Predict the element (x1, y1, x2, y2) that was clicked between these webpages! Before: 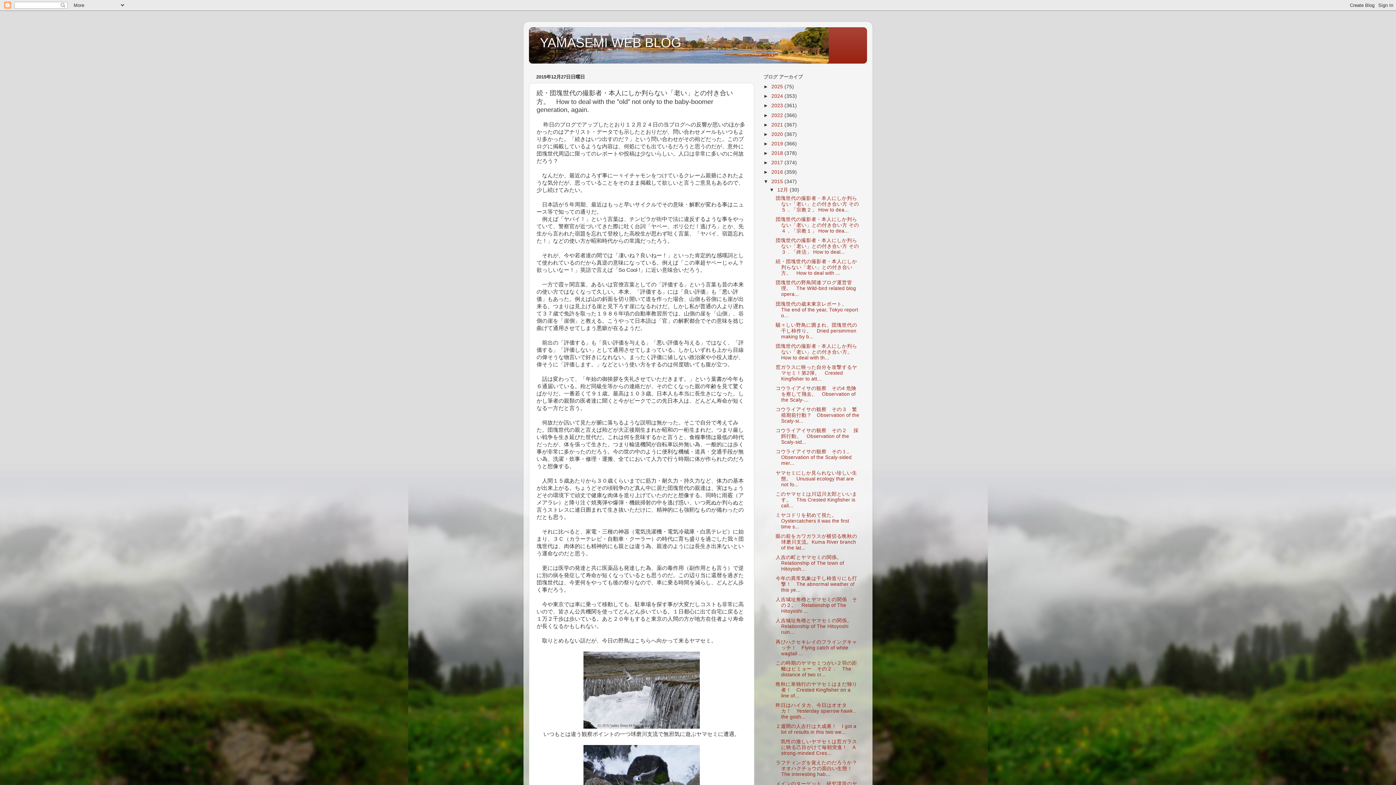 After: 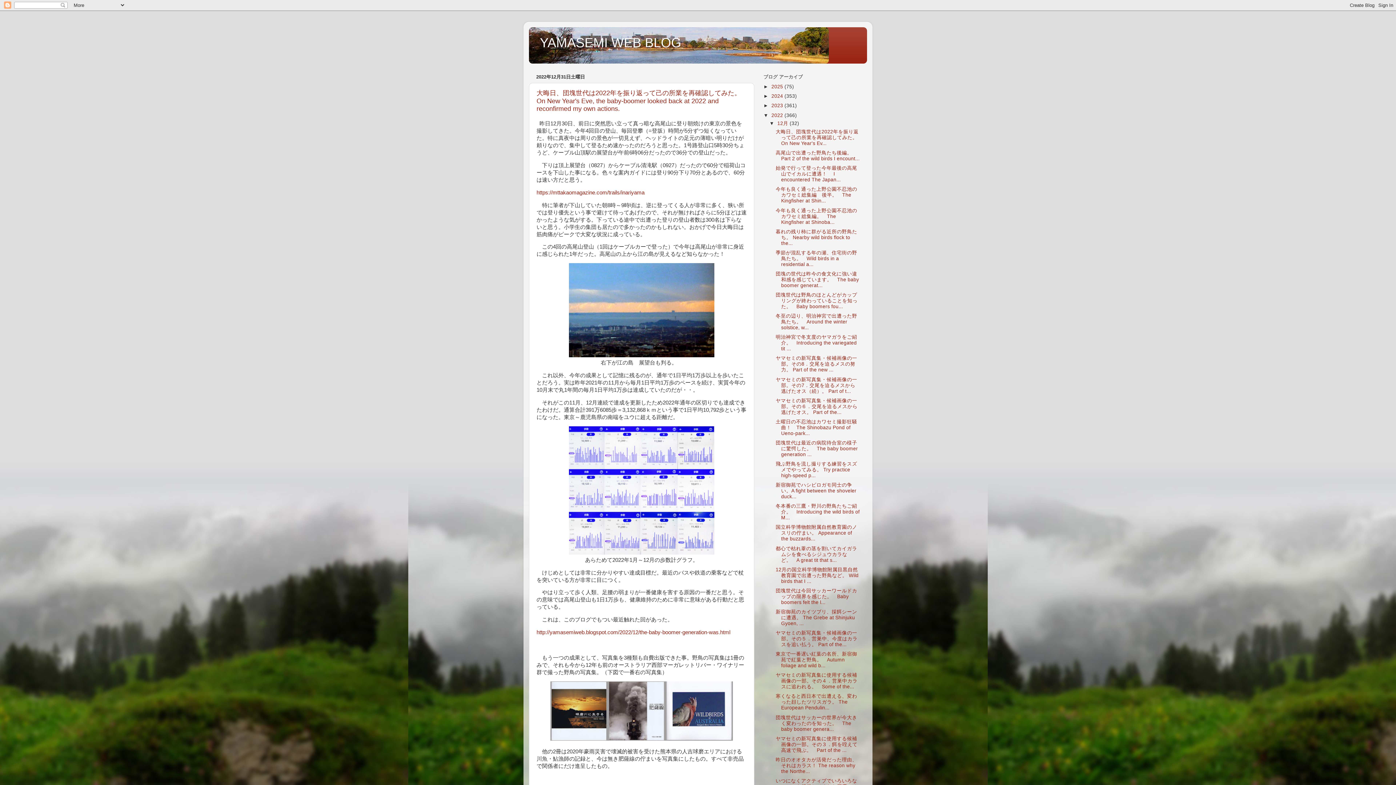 Action: label: 2022  bbox: (771, 112, 784, 118)